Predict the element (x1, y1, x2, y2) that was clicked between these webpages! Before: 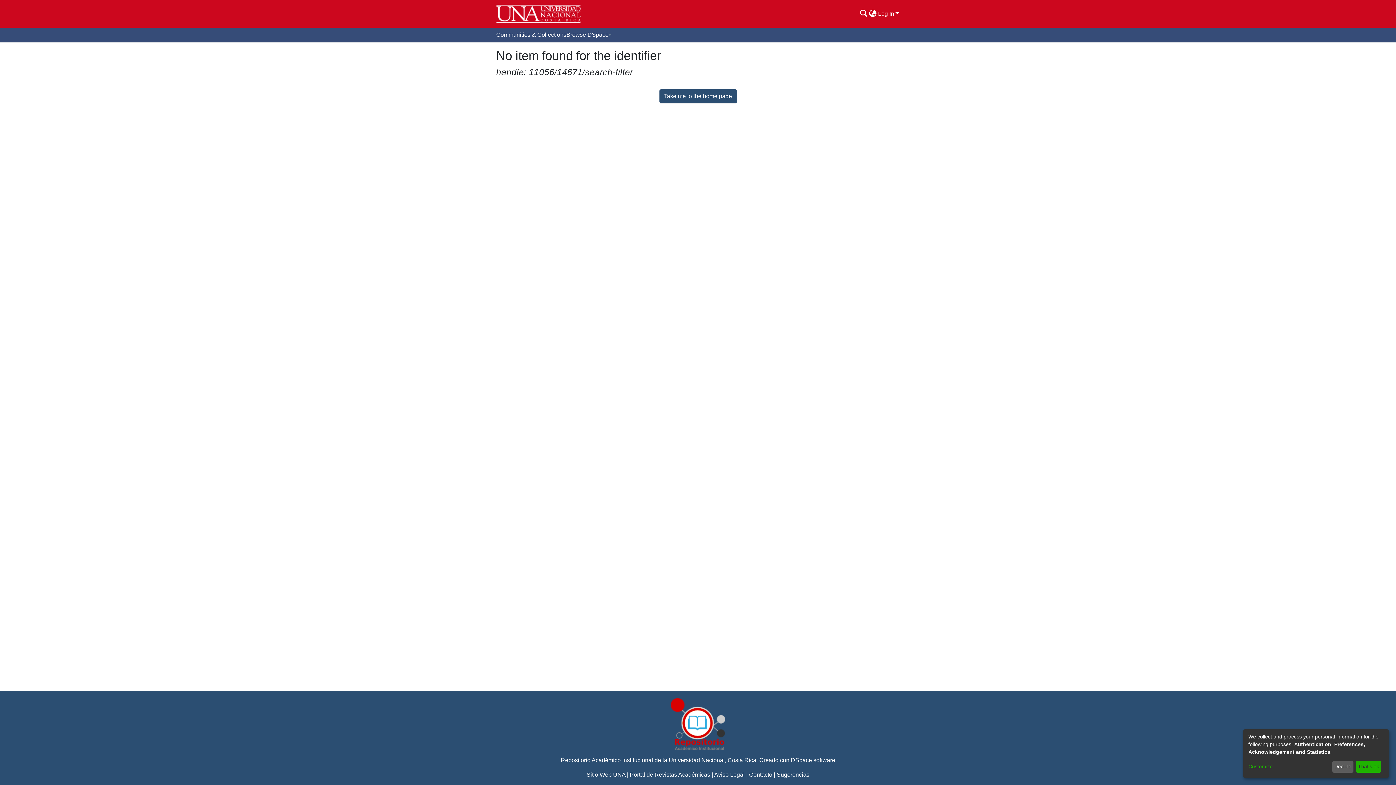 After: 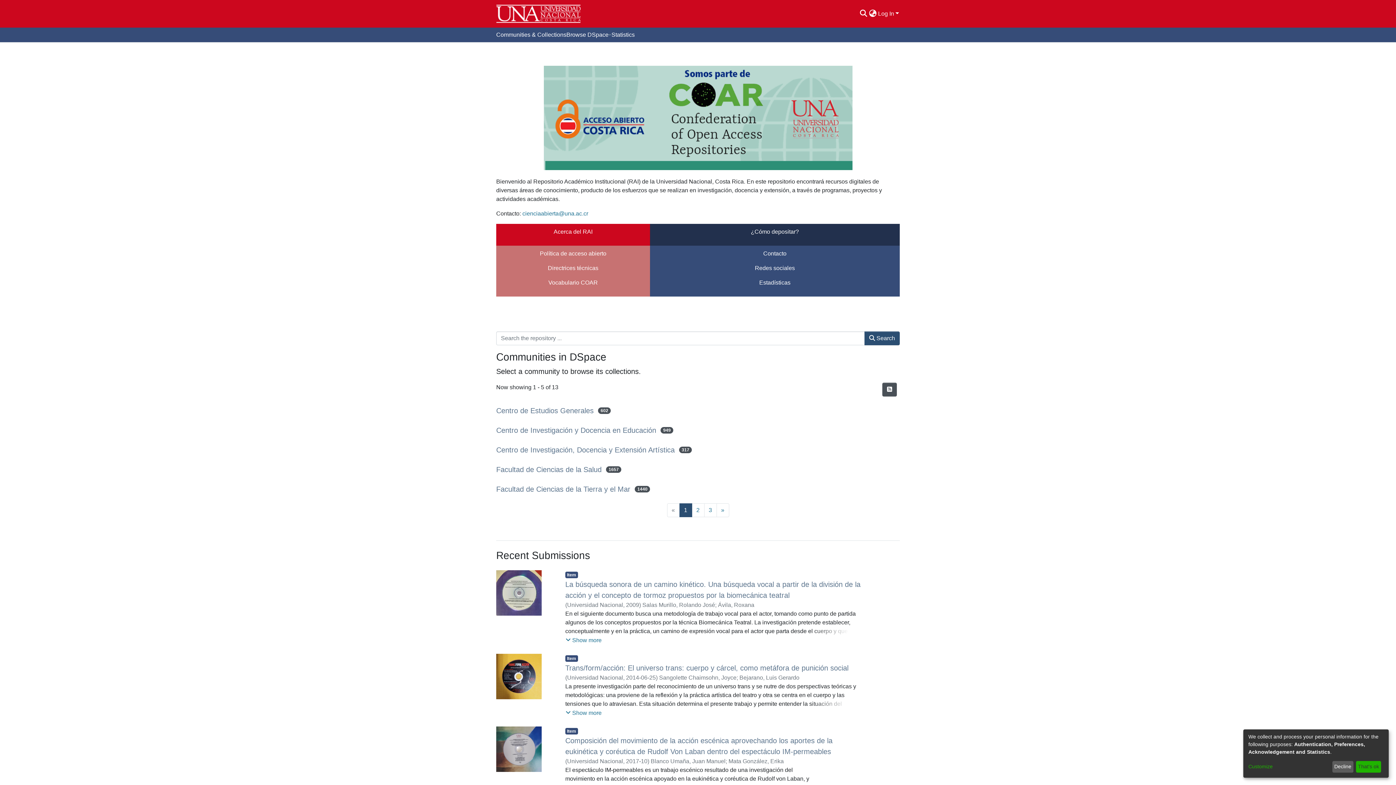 Action: label: Aviso Legal bbox: (714, 772, 744, 778)